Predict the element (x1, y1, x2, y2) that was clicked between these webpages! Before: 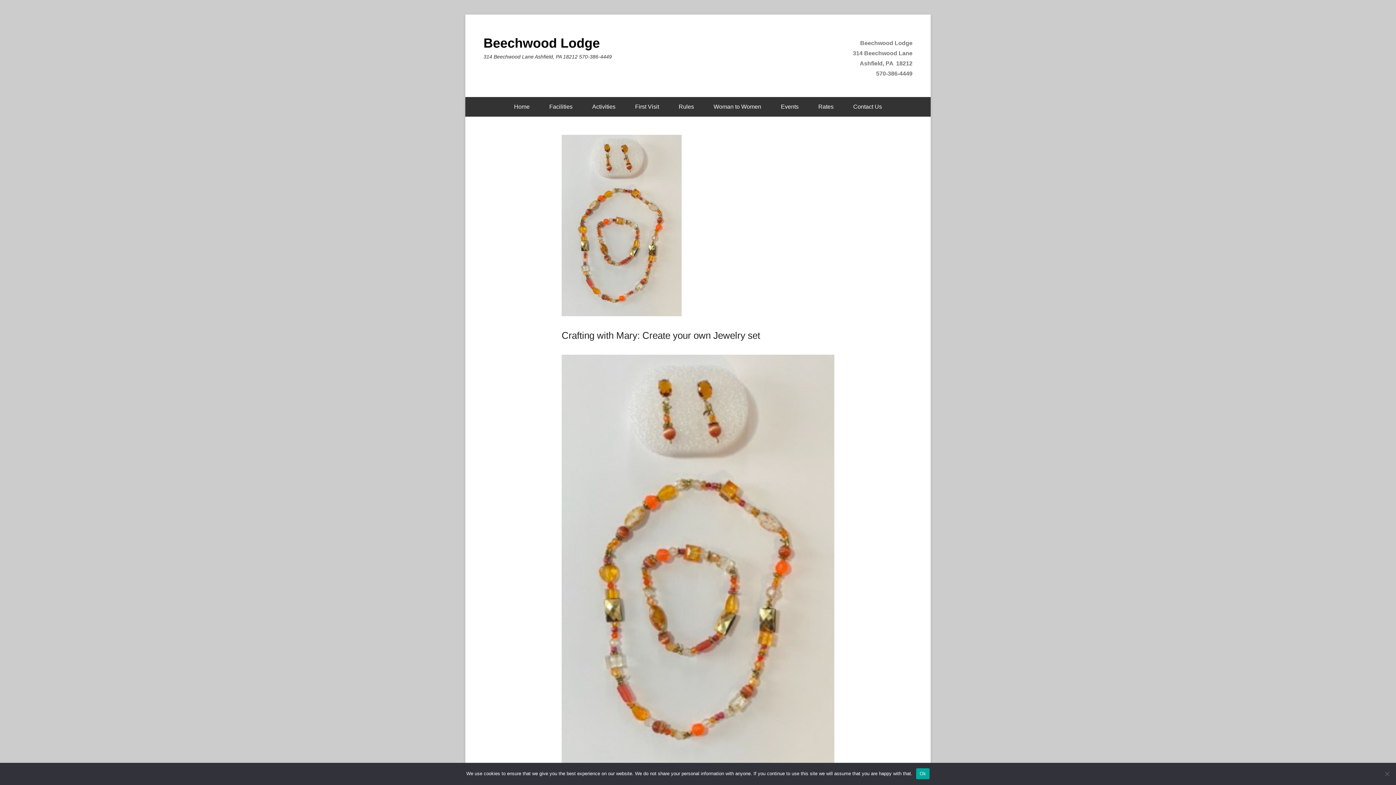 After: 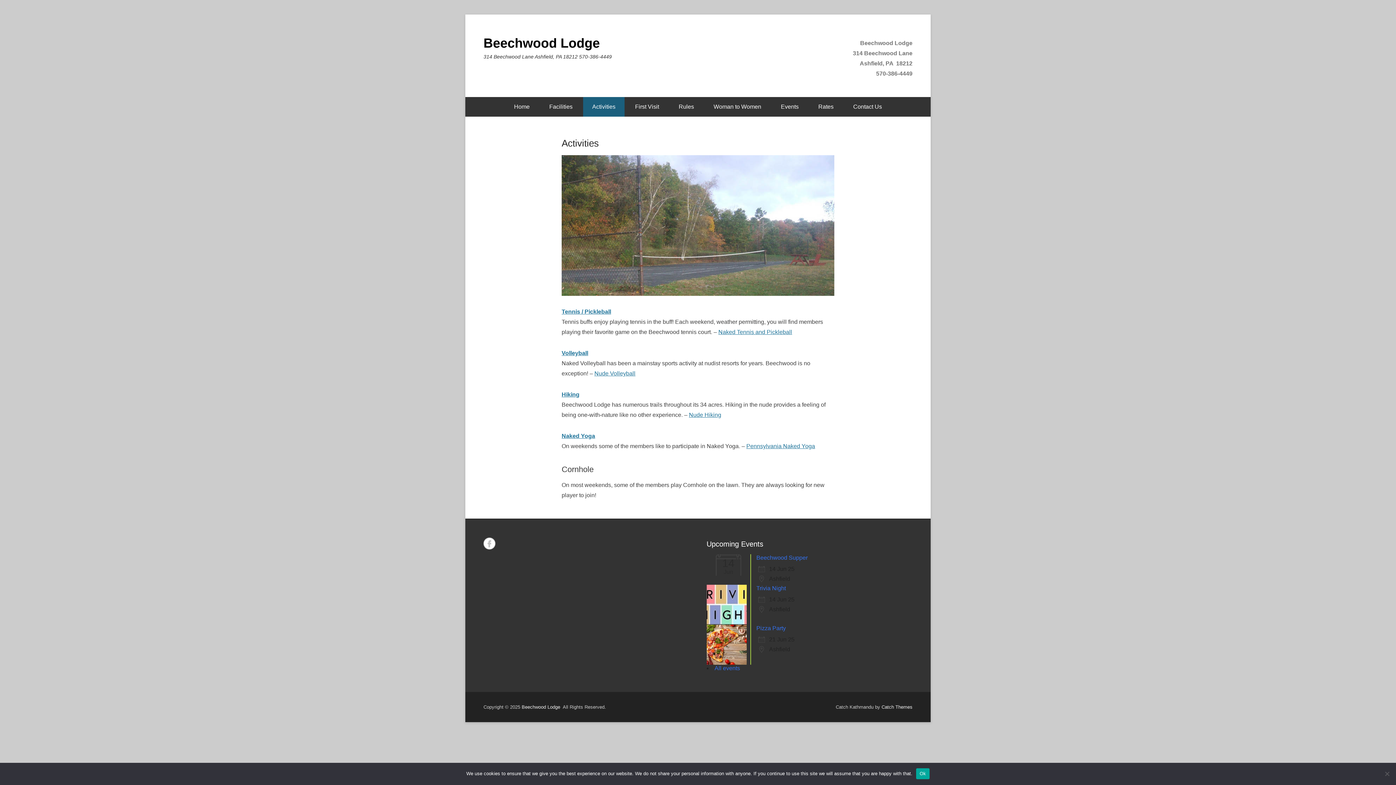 Action: label: Activities bbox: (583, 97, 624, 116)